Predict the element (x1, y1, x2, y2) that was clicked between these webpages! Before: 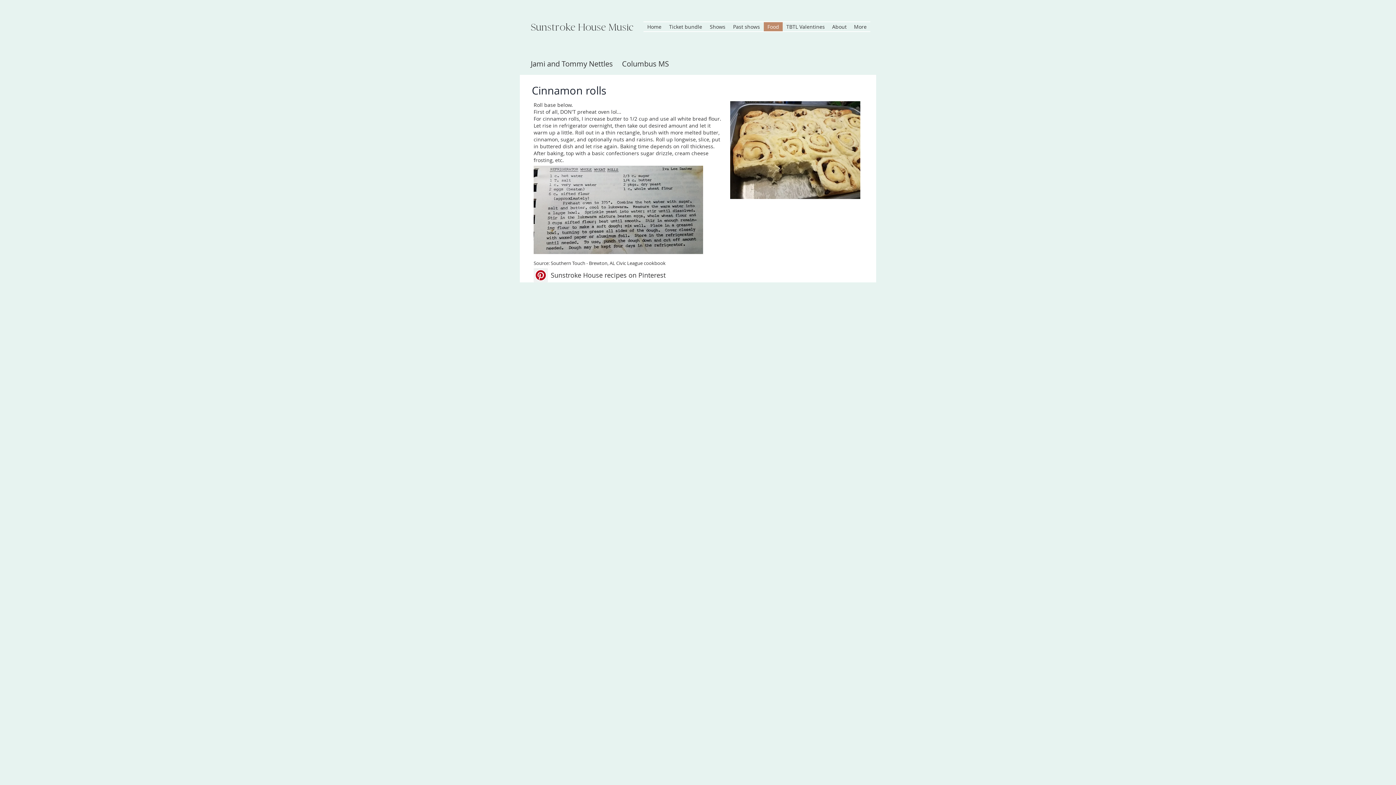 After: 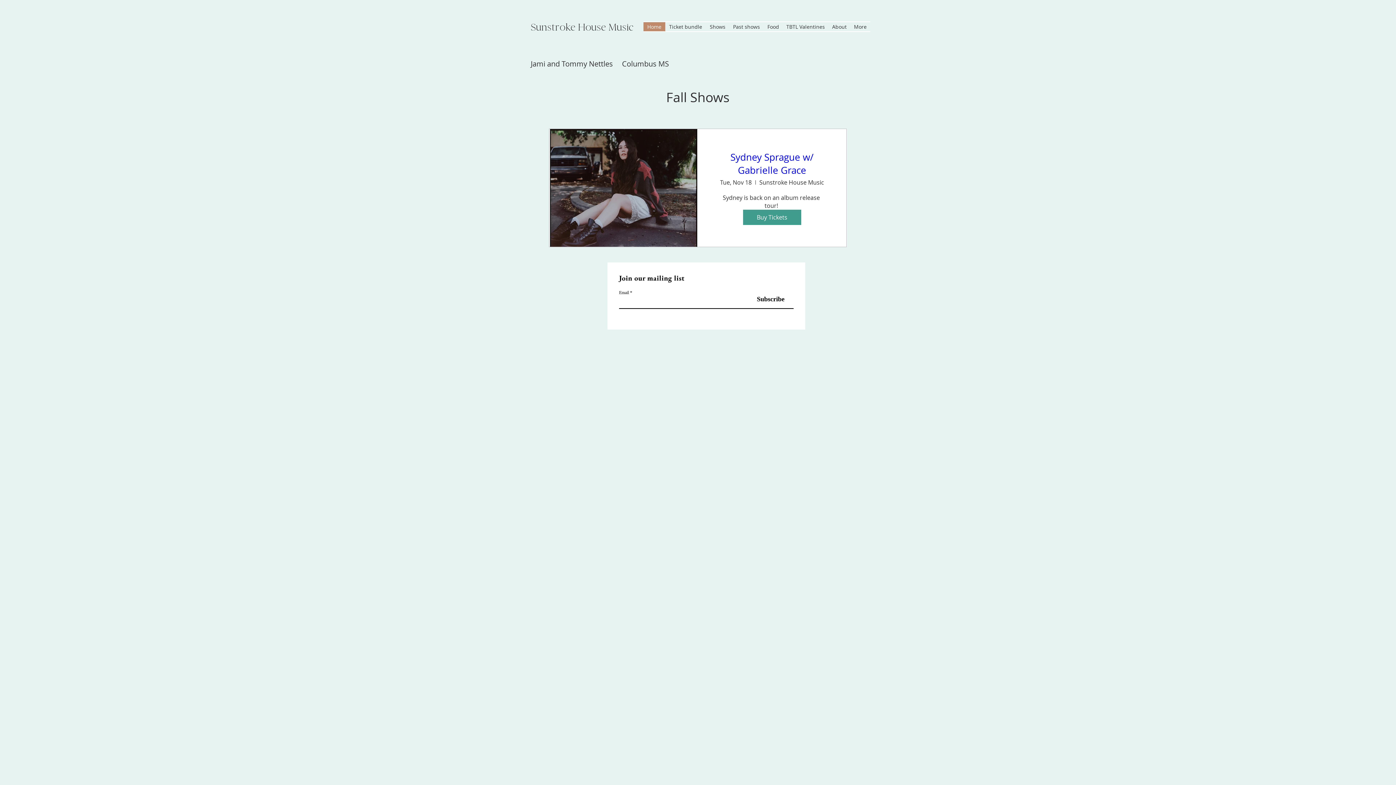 Action: bbox: (530, 21, 633, 33) label: Sunstroke House Music